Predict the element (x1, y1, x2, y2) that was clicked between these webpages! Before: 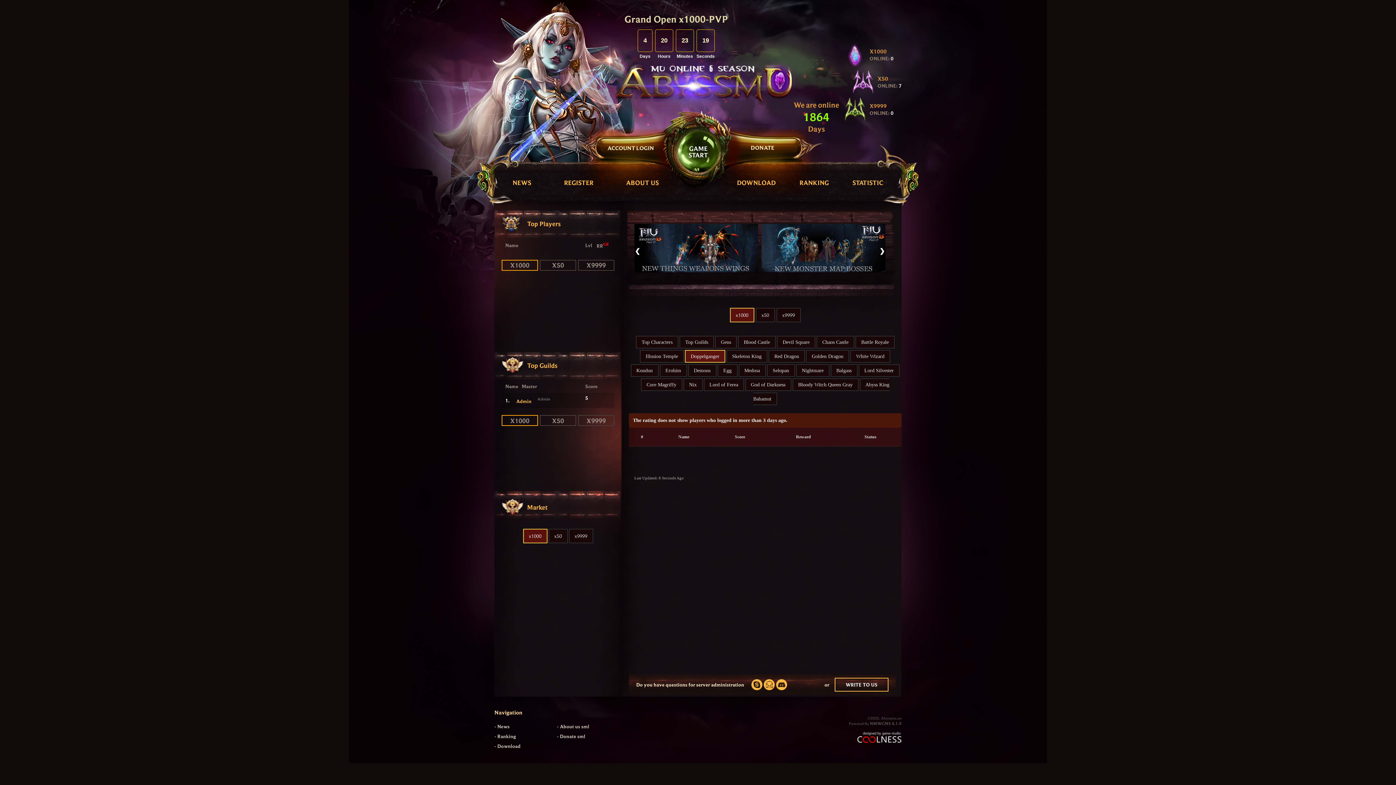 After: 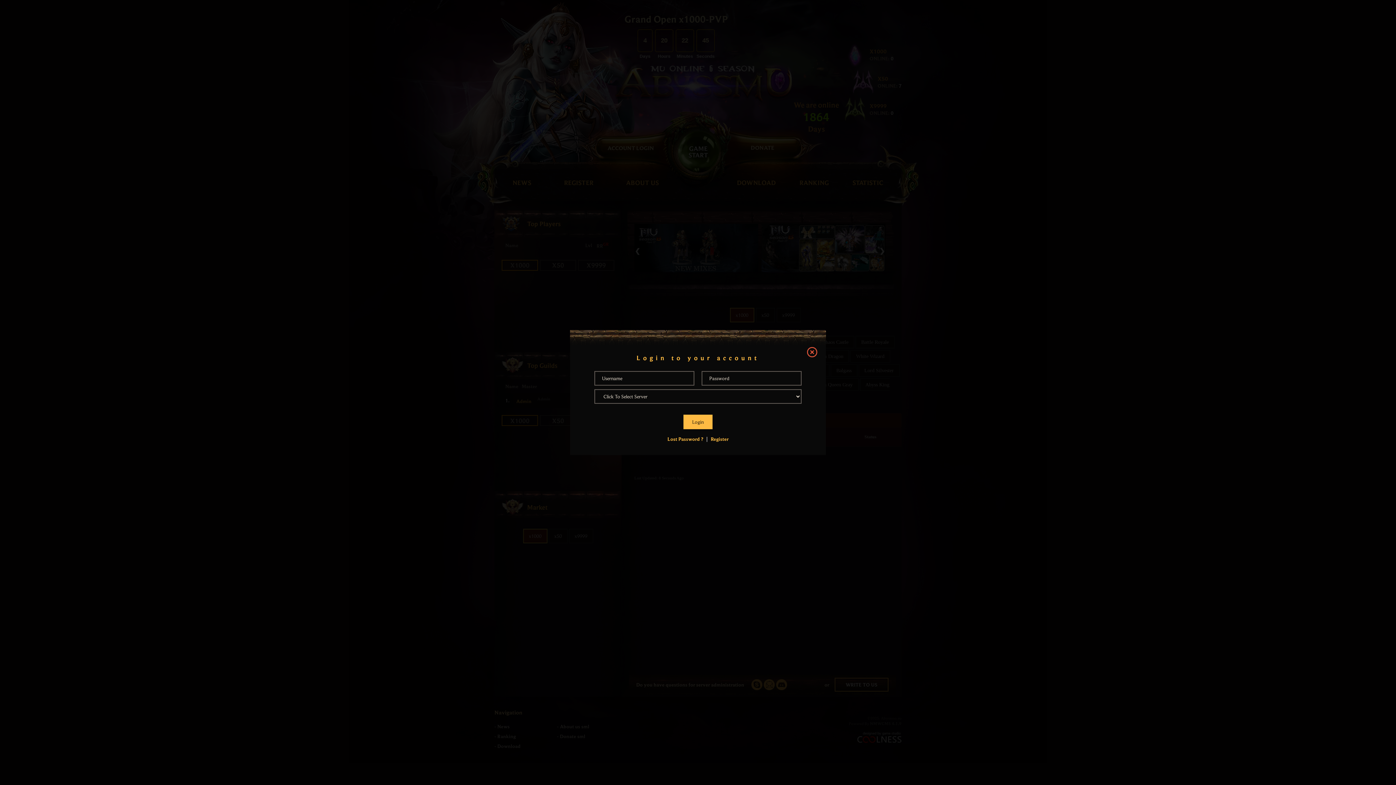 Action: label: ACCOUNT LOGIN bbox: (596, 138, 665, 157)